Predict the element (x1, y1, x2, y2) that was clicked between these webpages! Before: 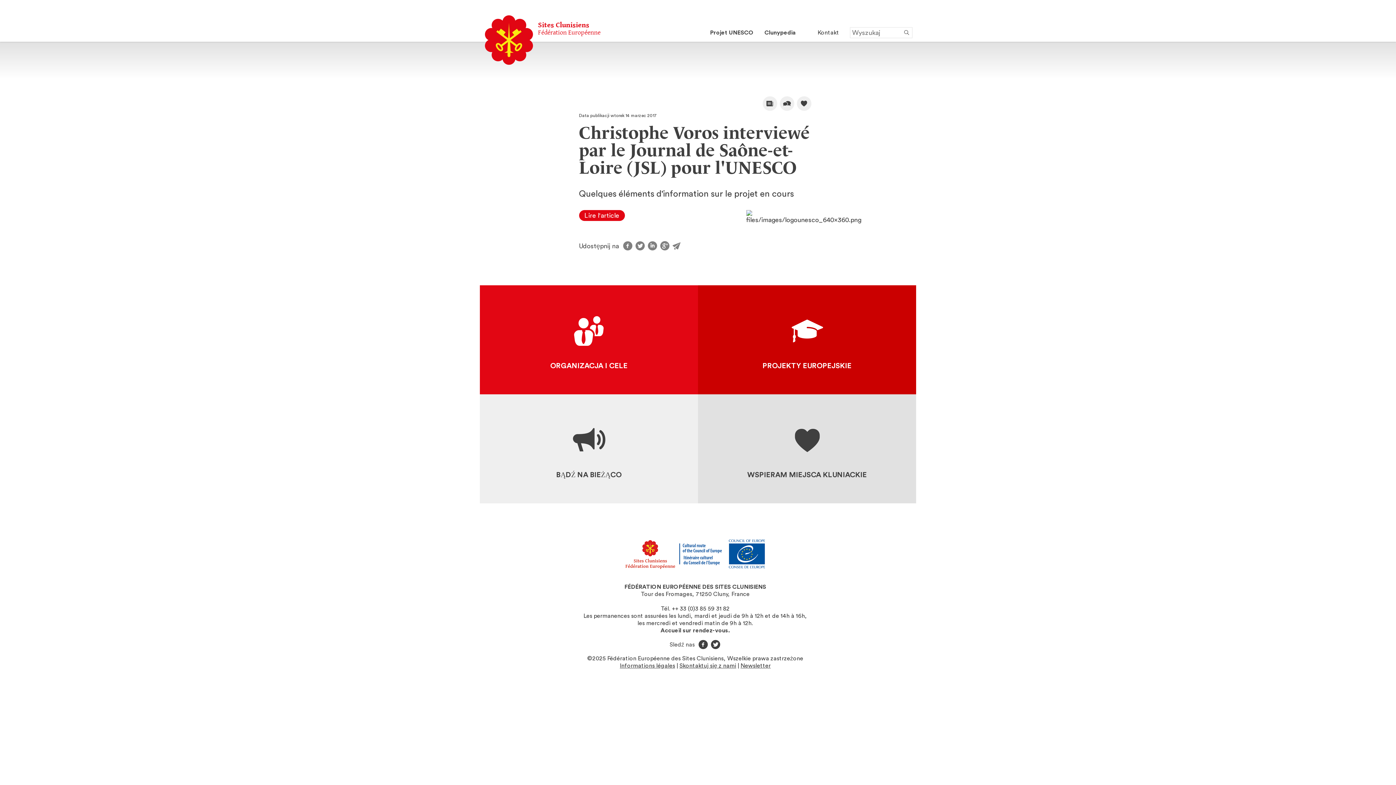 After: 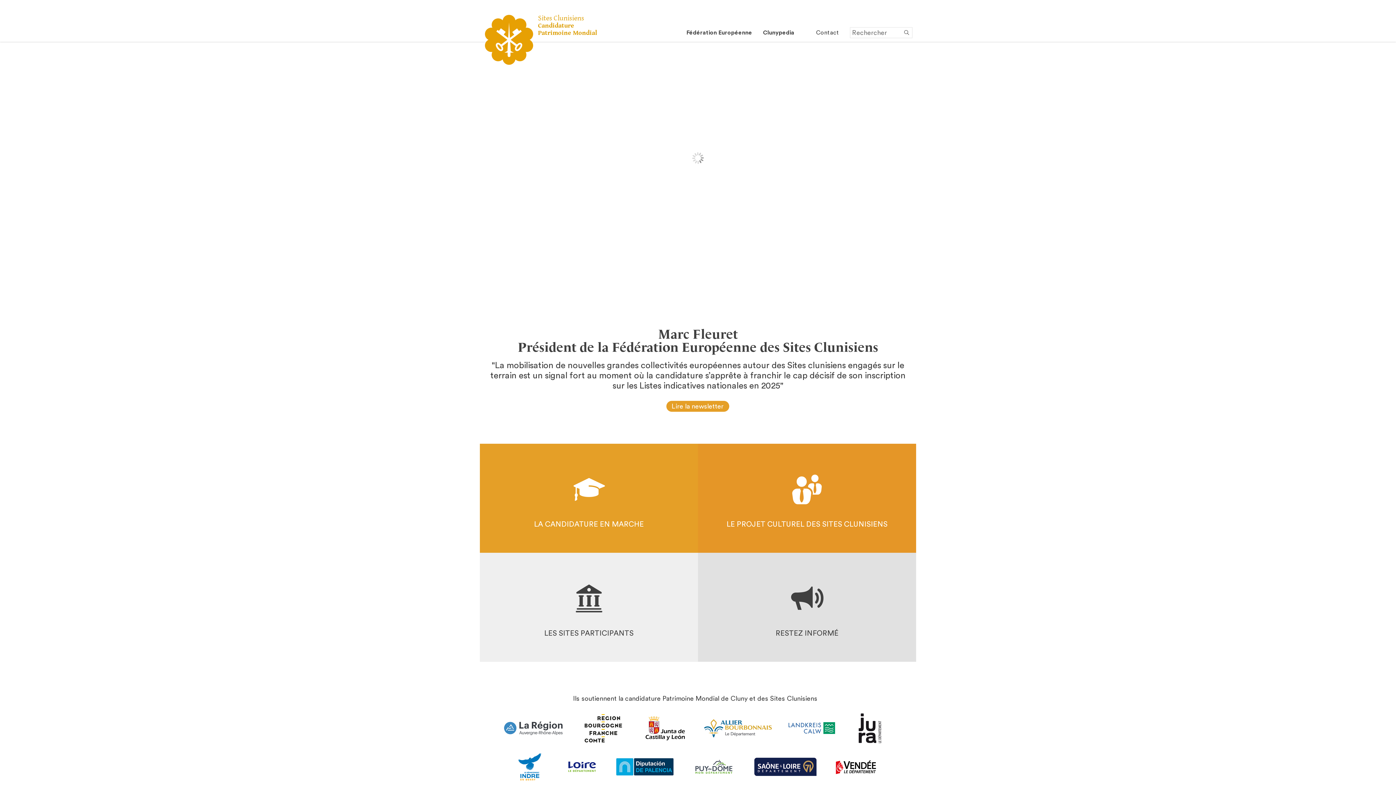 Action: label: Projet UNESCO bbox: (704, 23, 759, 41)